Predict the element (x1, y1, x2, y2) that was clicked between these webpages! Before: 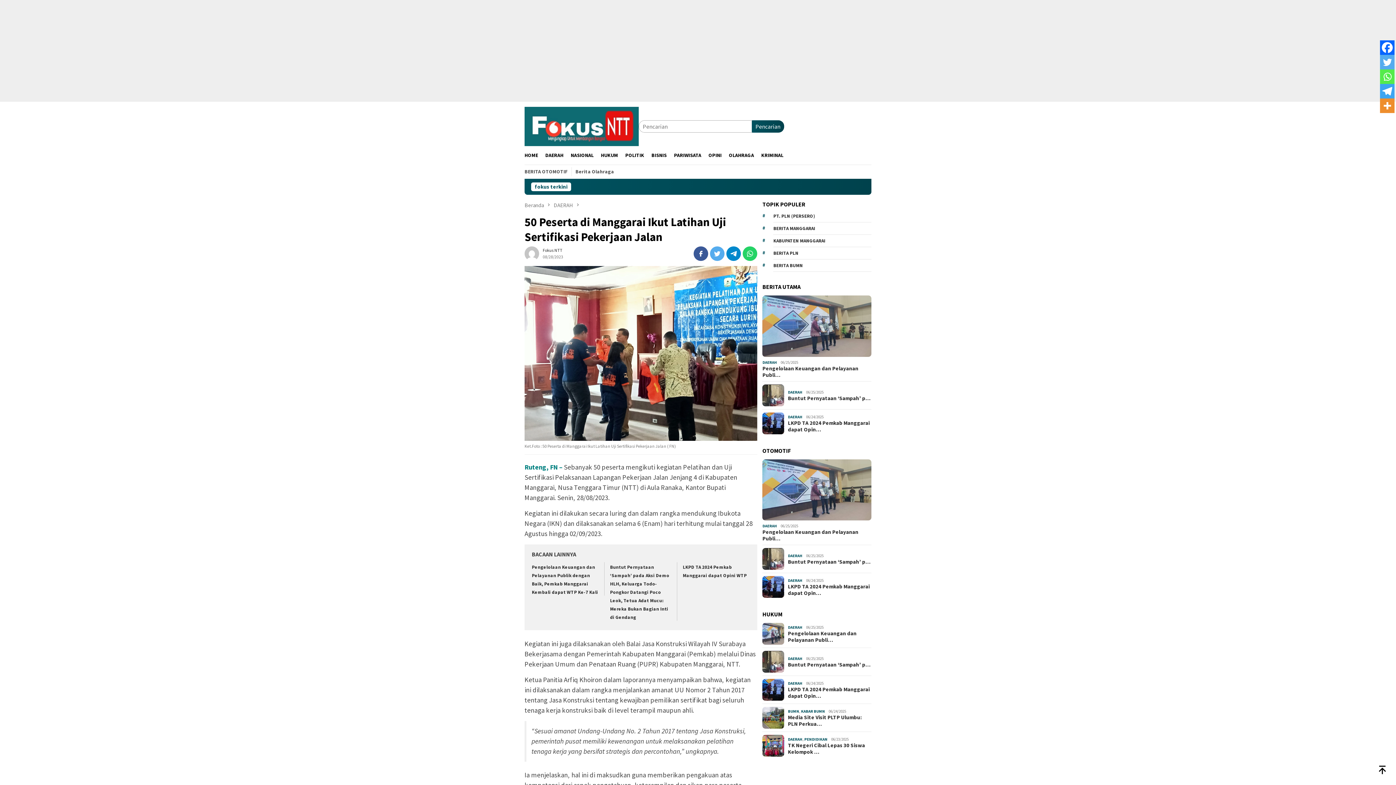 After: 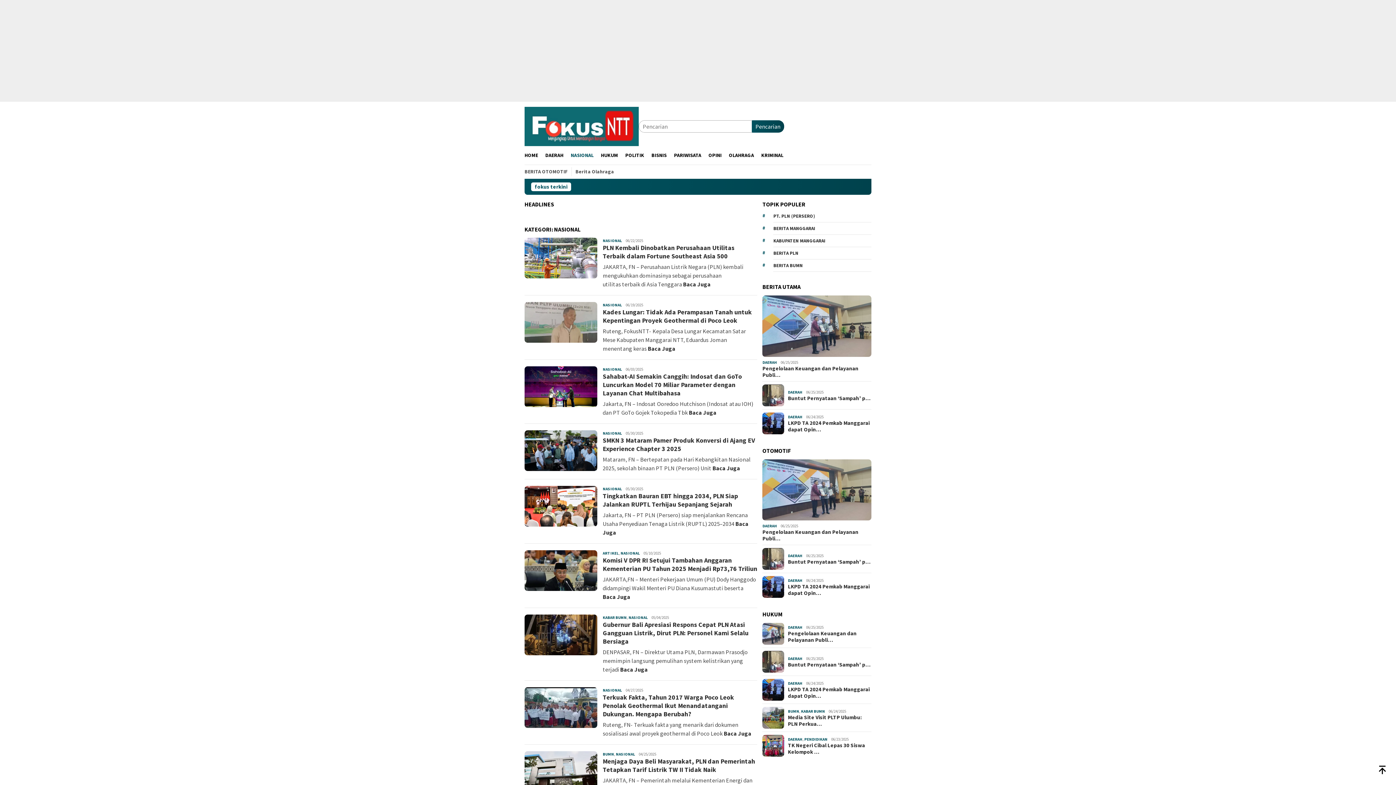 Action: bbox: (567, 146, 597, 164) label: NASIONAL